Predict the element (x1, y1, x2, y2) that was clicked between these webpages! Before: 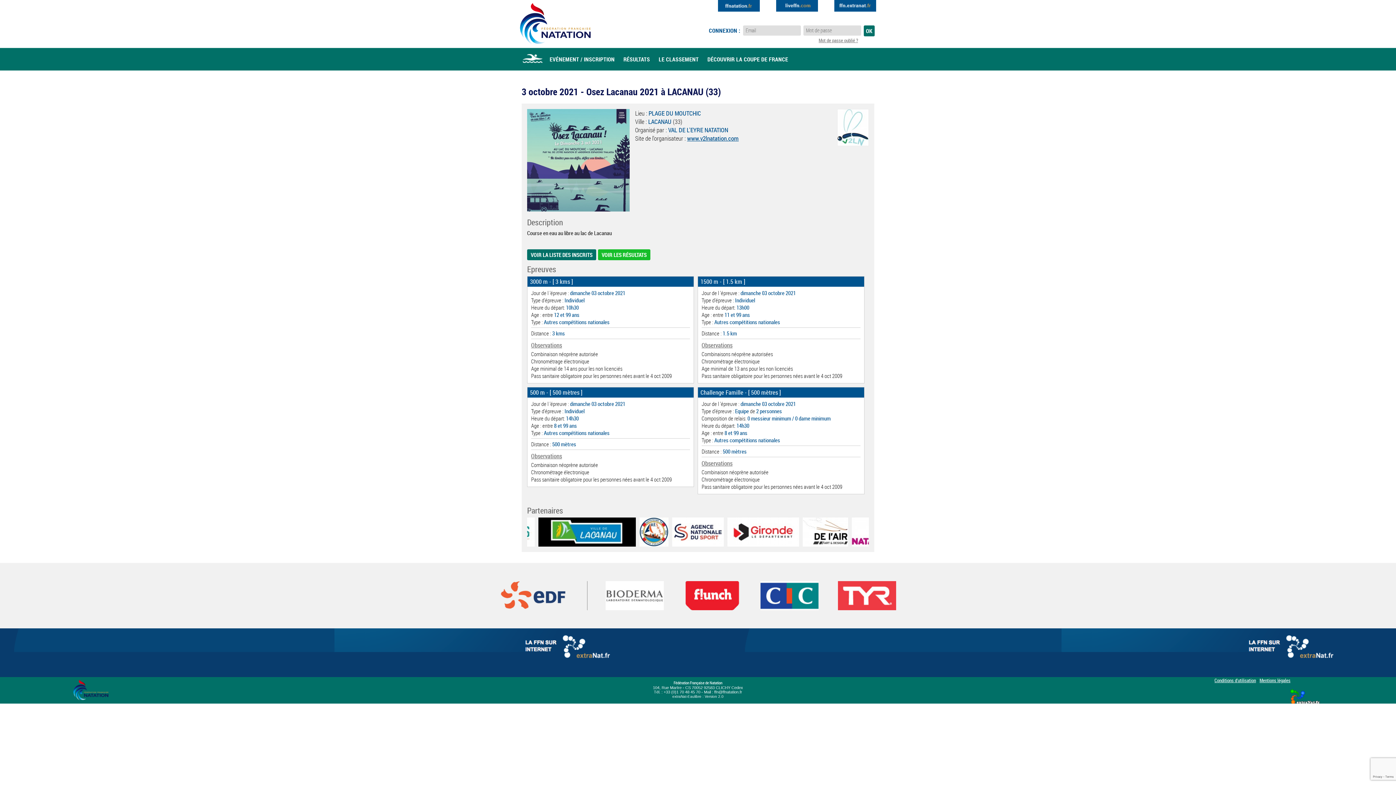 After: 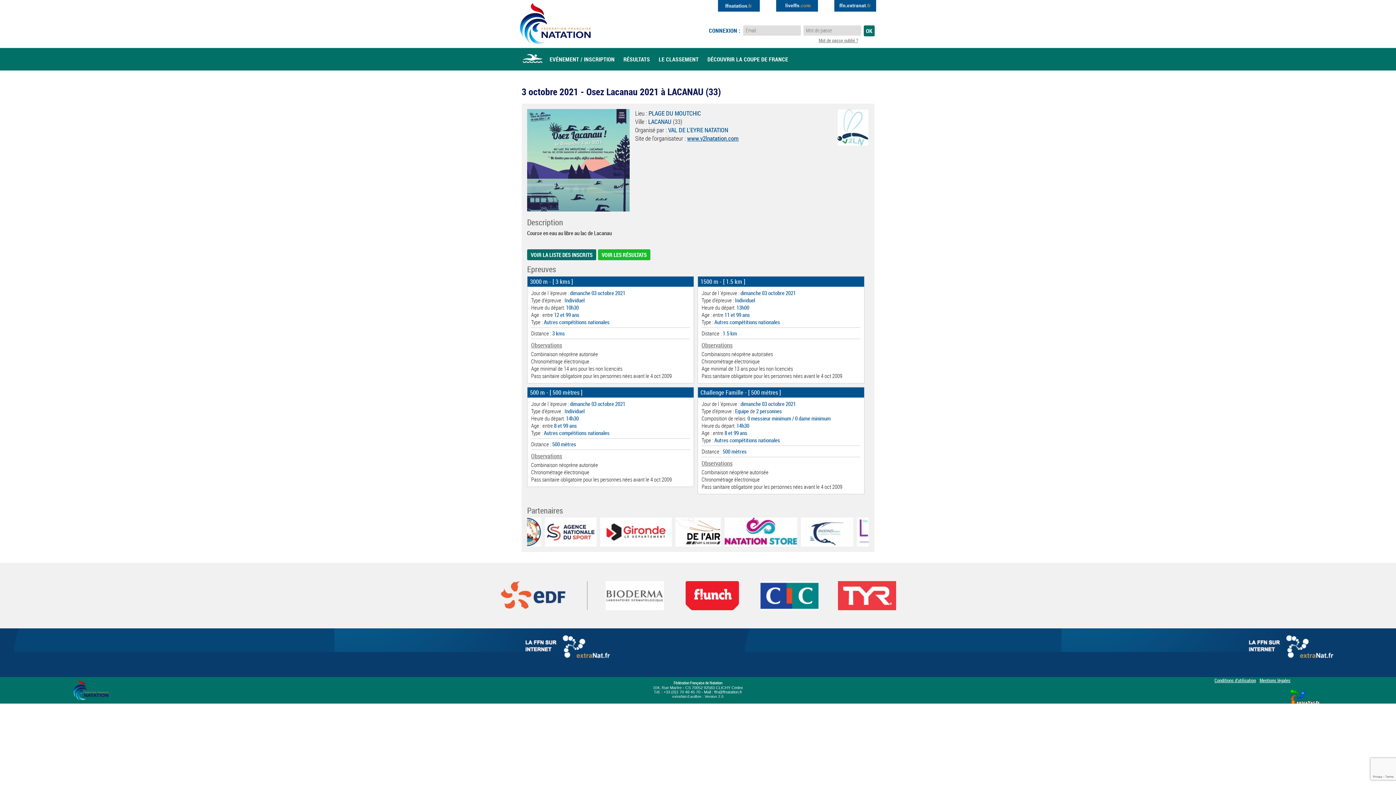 Action: bbox: (526, 517, 578, 546)